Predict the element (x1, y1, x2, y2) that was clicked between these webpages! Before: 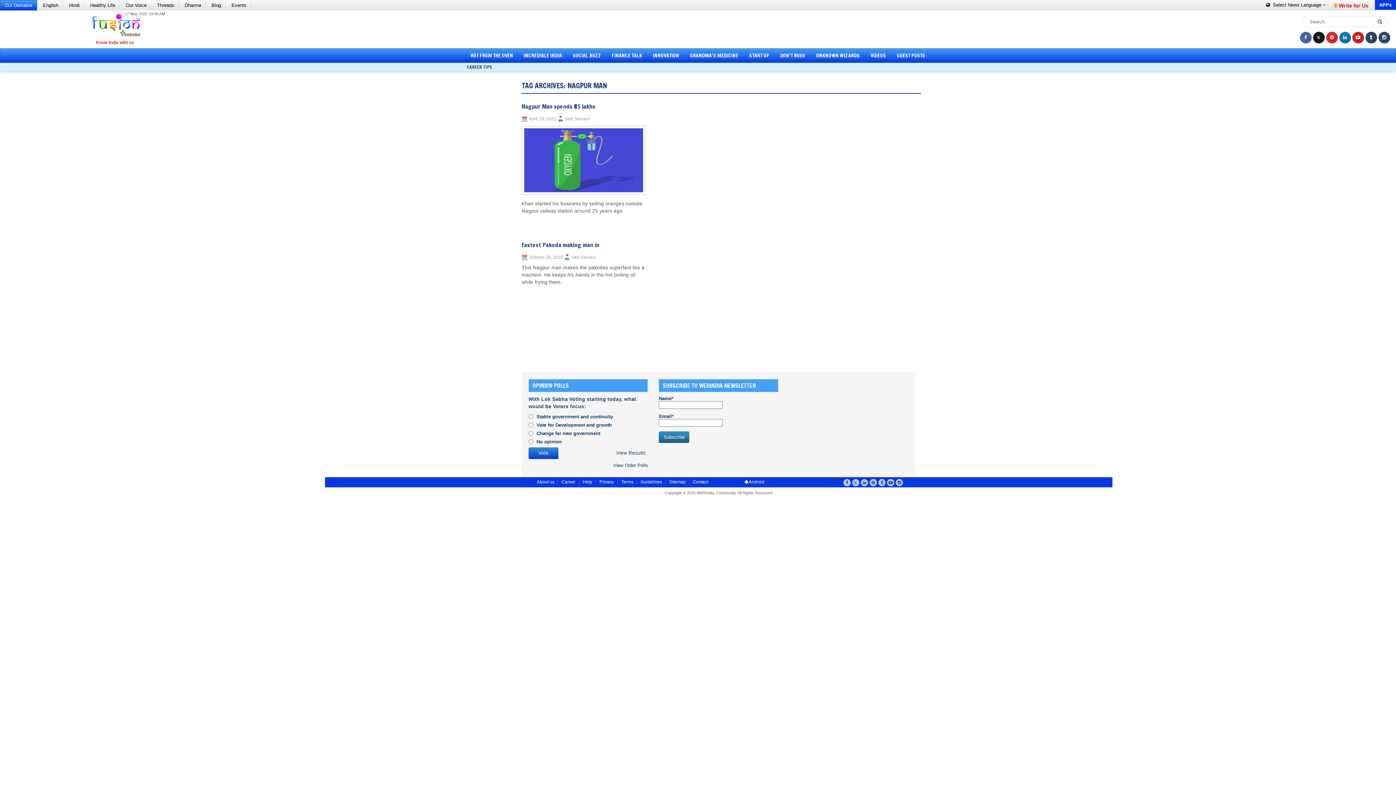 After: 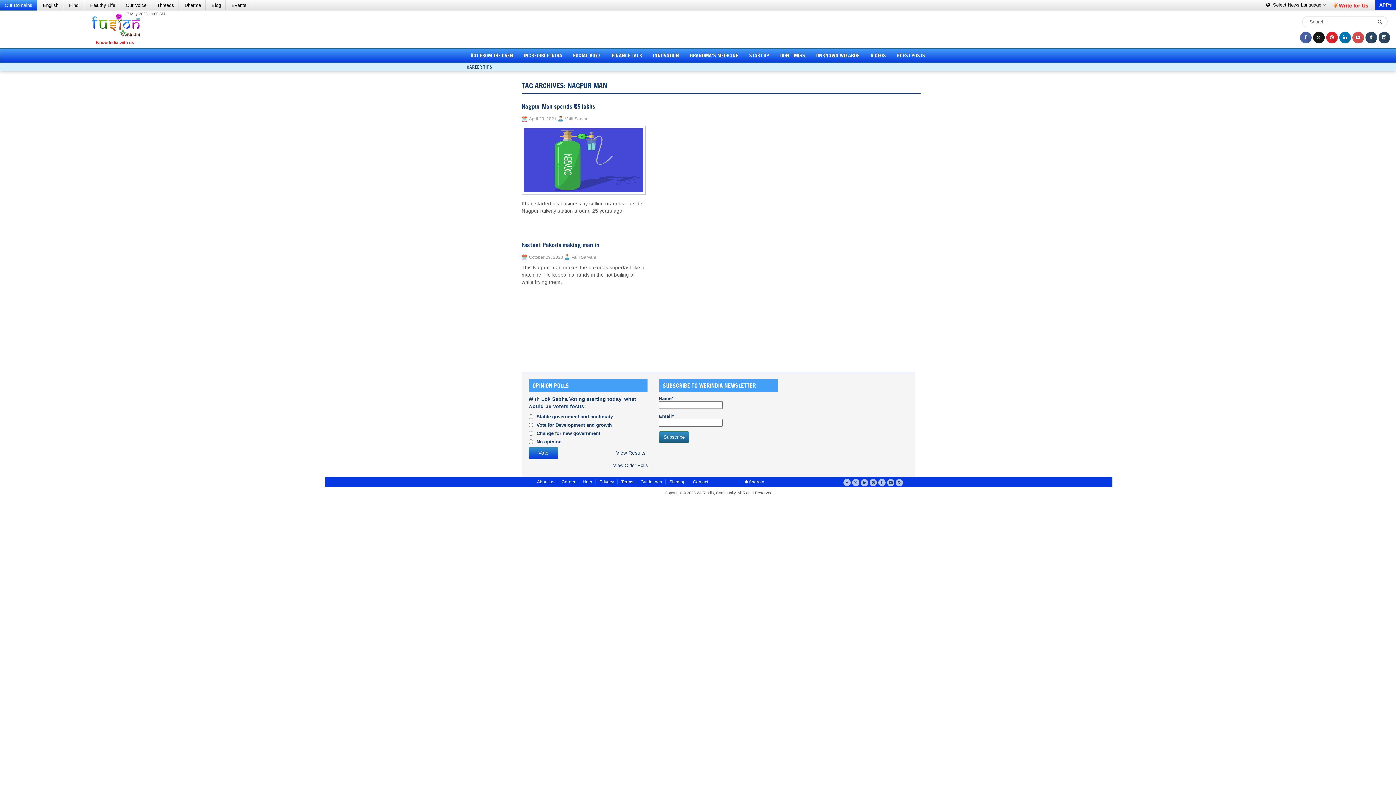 Action: bbox: (1352, 31, 1364, 43)